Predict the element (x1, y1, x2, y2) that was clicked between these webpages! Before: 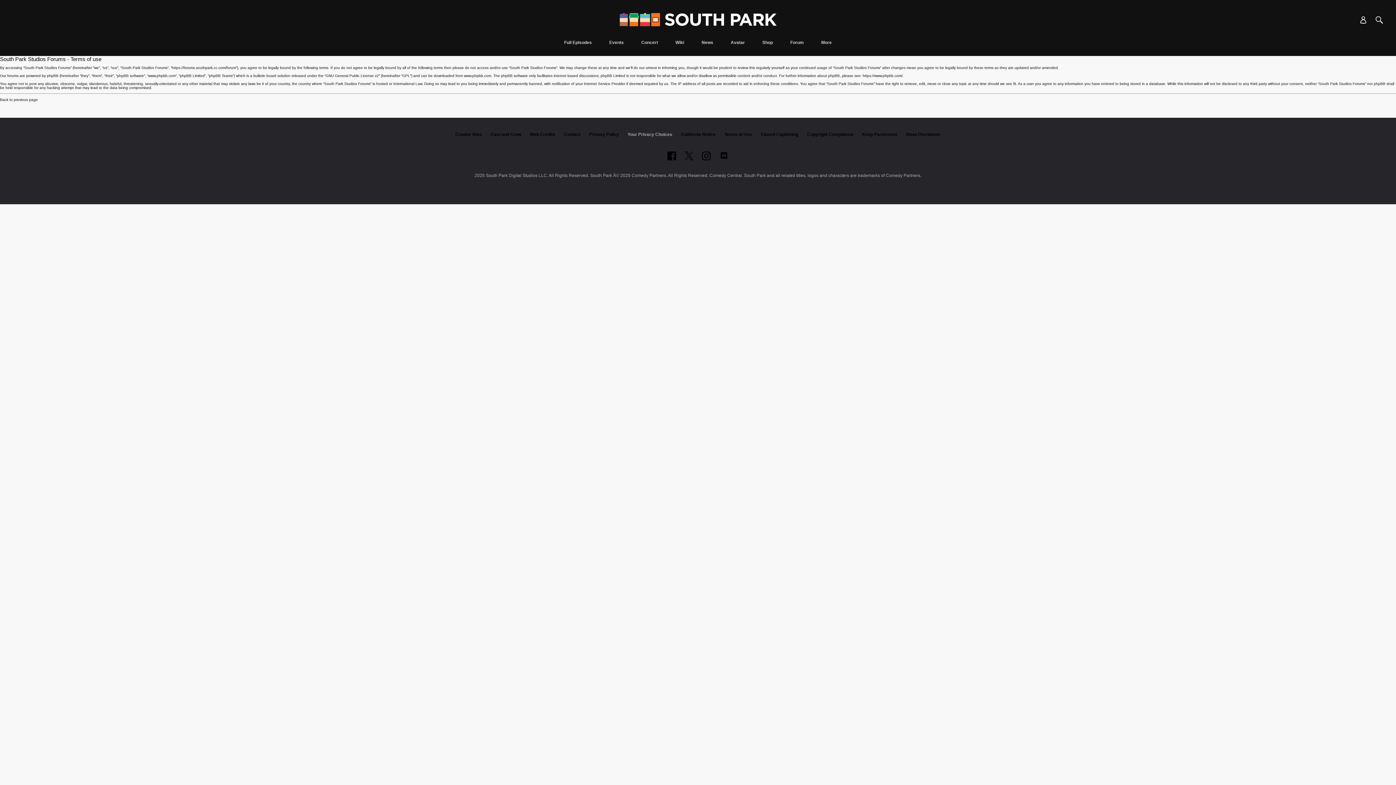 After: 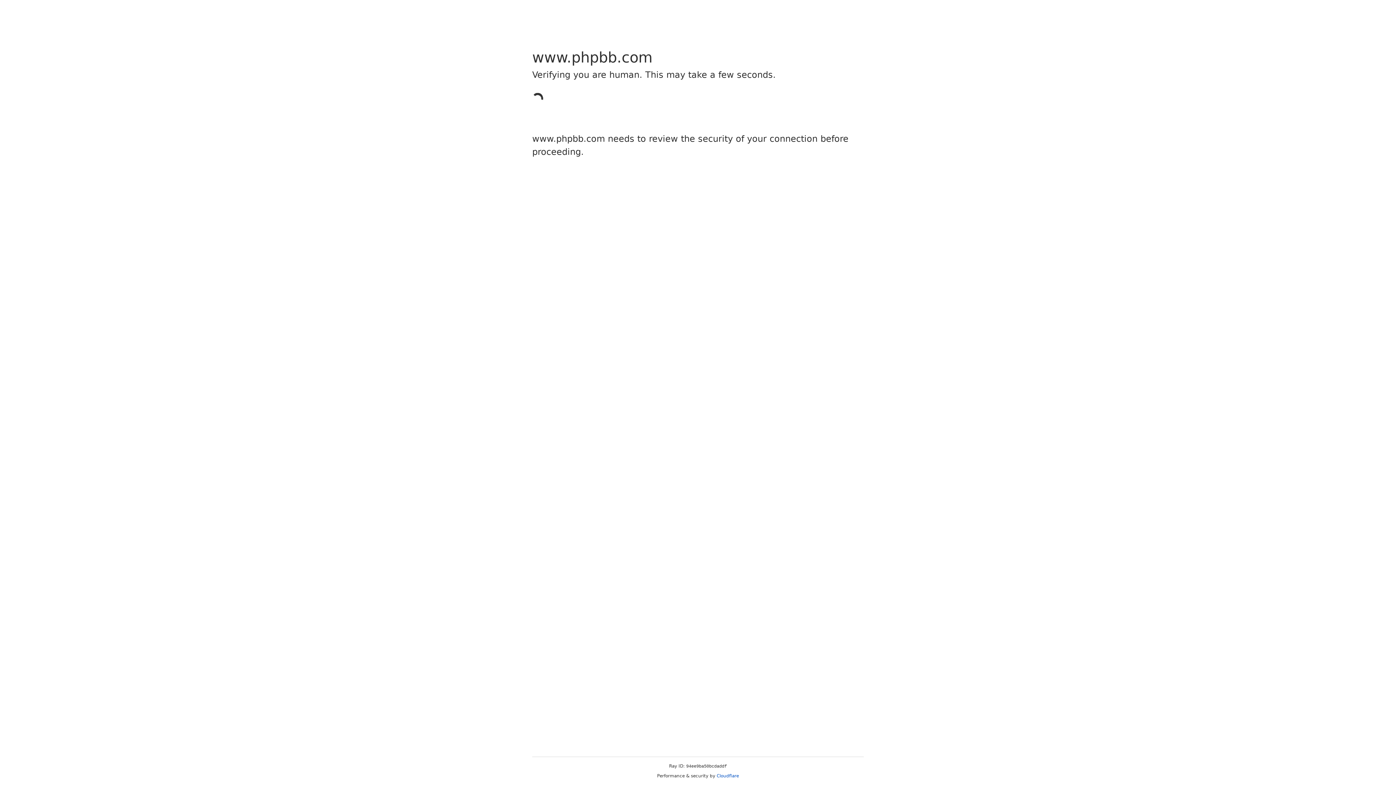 Action: label: https://www.phpbb.com/ bbox: (862, 73, 902, 77)